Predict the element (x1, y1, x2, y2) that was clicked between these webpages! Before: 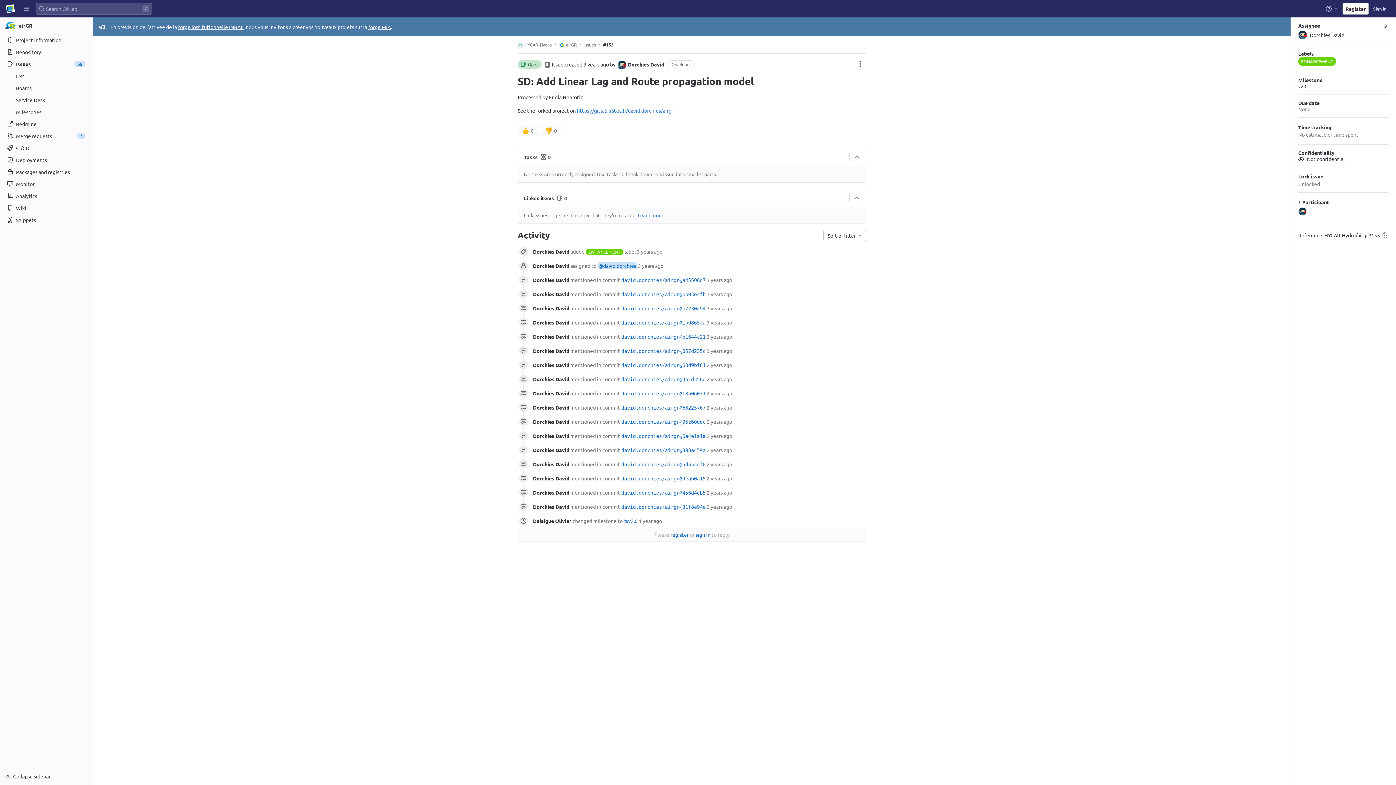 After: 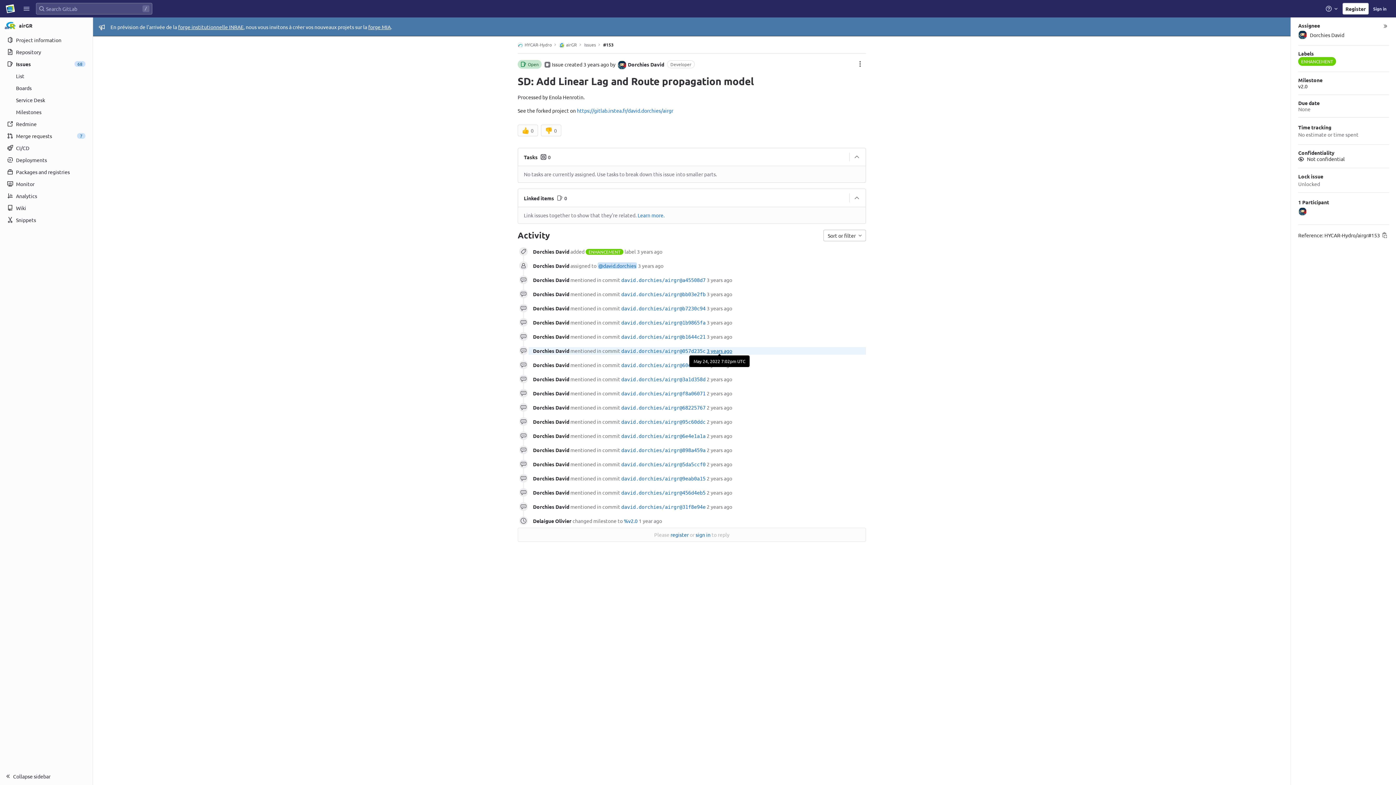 Action: label: 3 years ago bbox: (706, 347, 732, 354)